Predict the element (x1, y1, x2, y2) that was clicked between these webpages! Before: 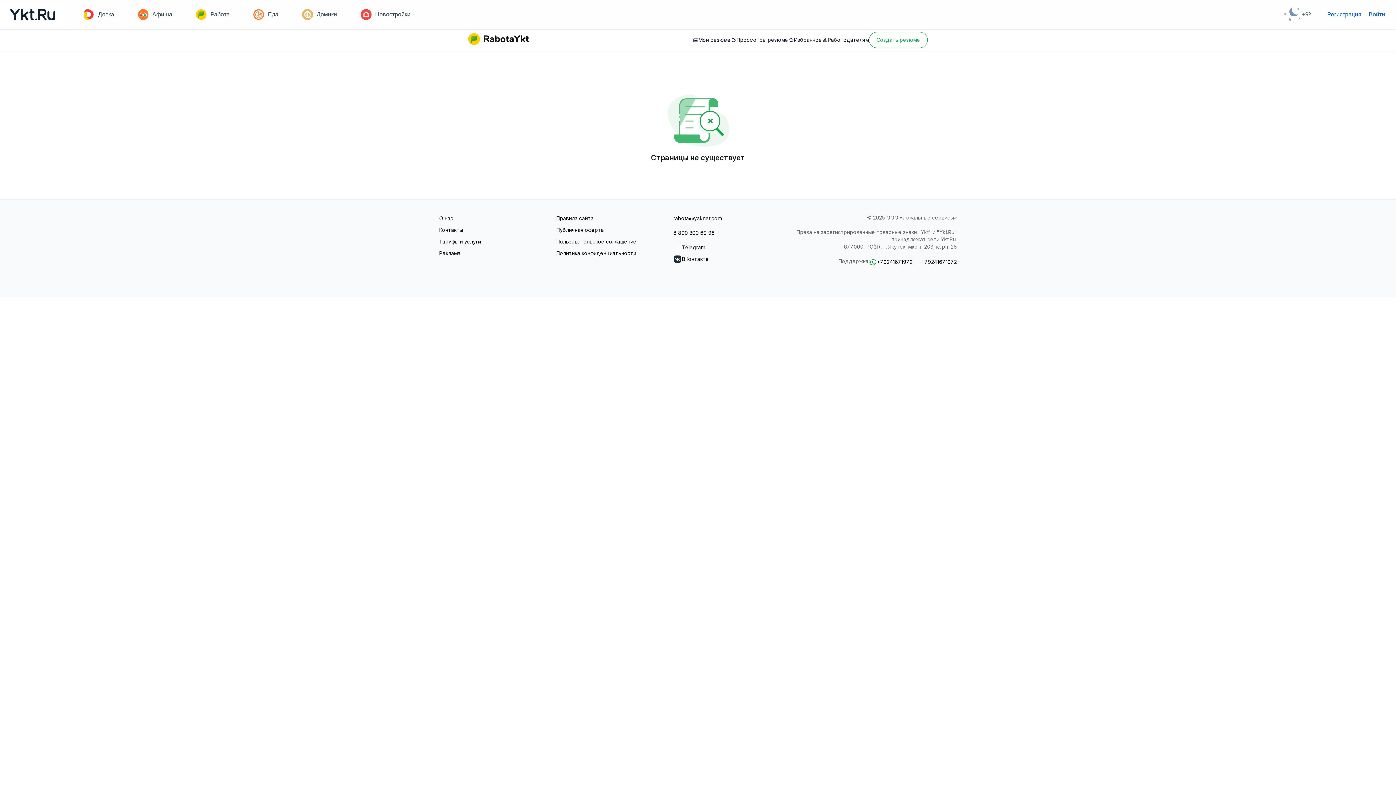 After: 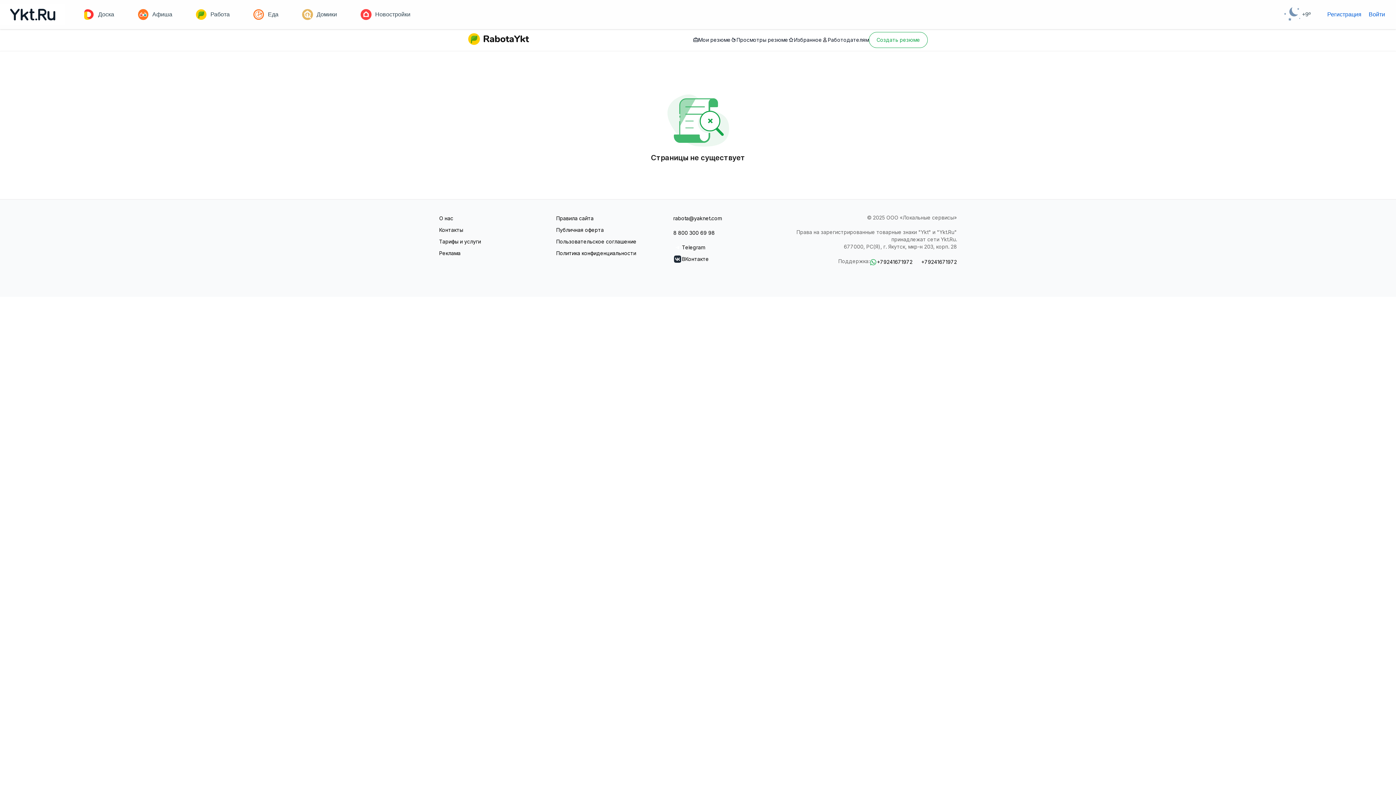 Action: label: 8 800 300 69 98 bbox: (673, 228, 781, 237)